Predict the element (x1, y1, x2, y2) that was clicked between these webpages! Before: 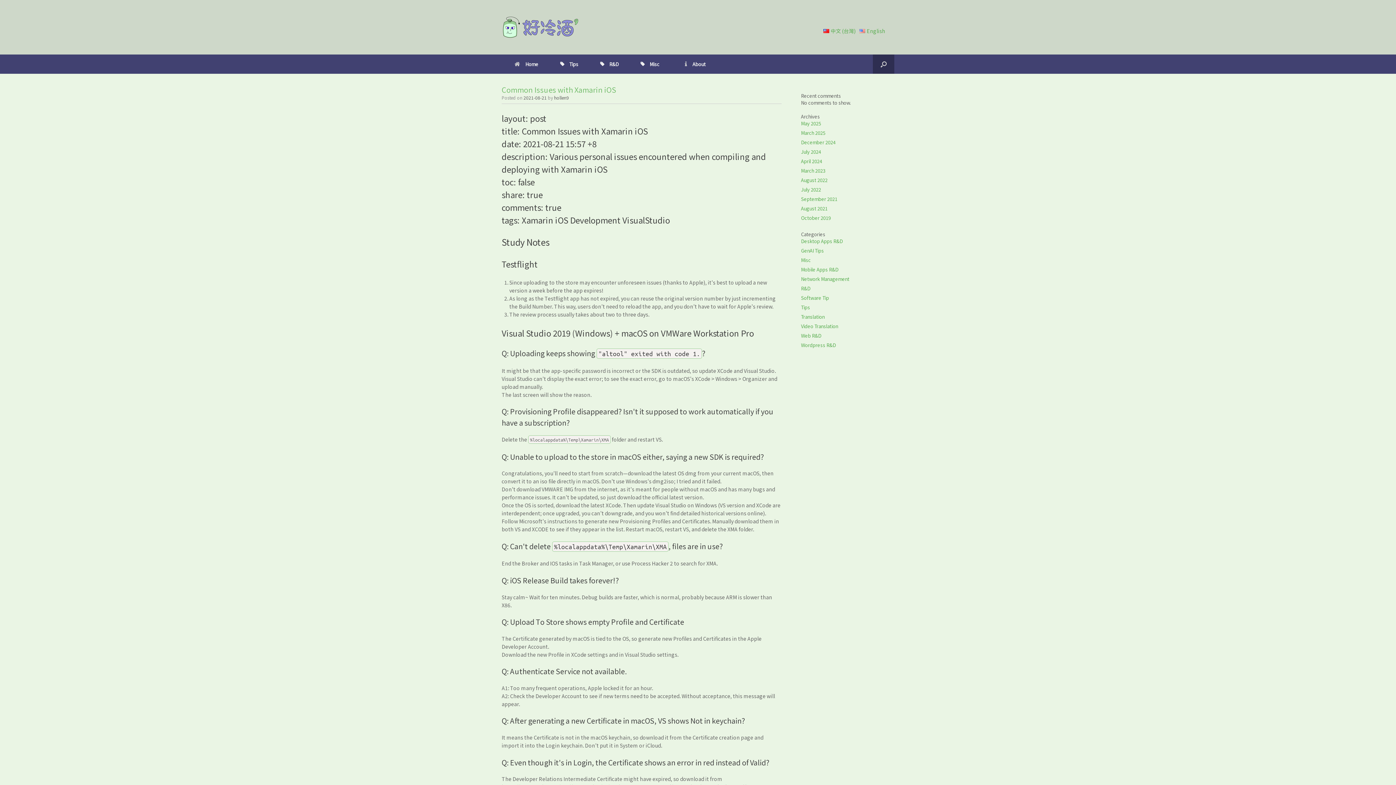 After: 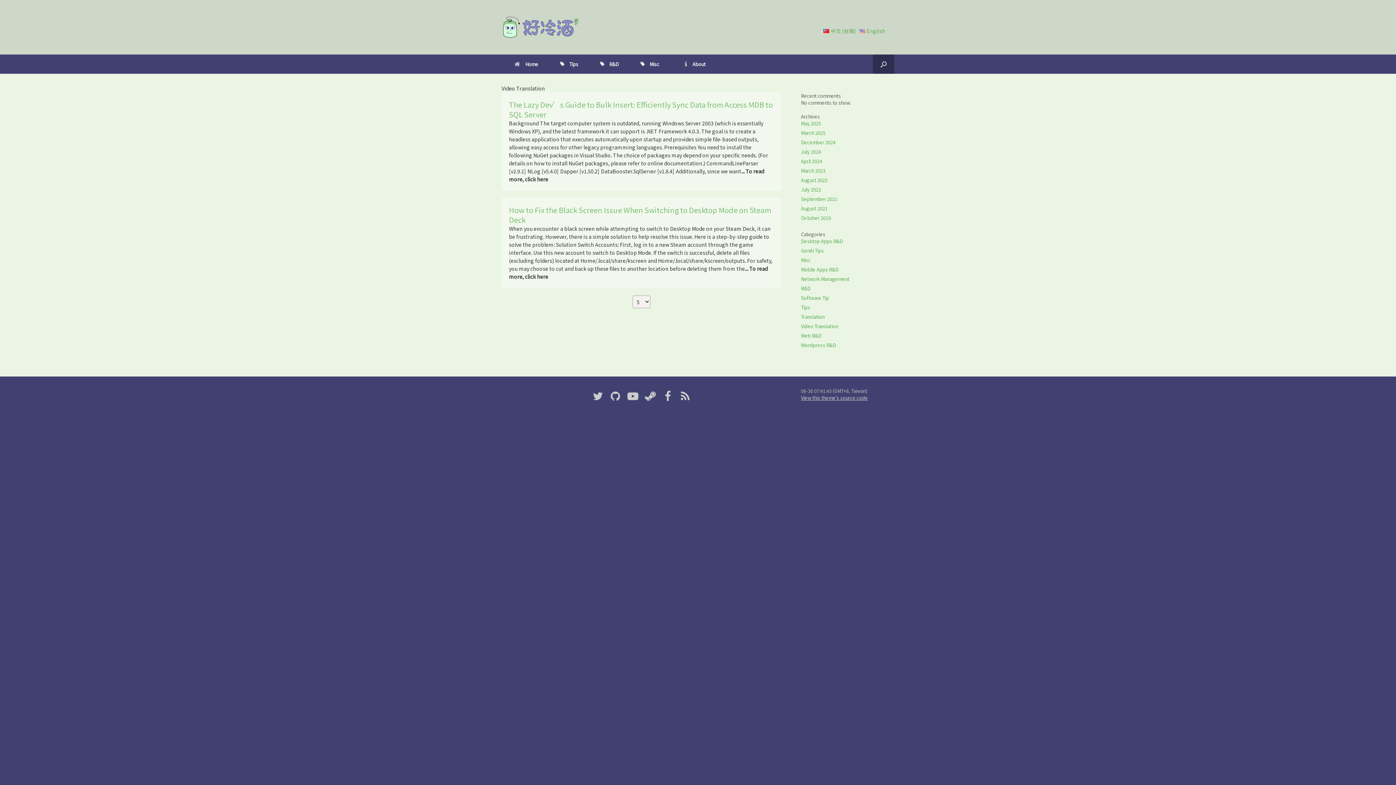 Action: bbox: (801, 322, 838, 329) label: Video Translation